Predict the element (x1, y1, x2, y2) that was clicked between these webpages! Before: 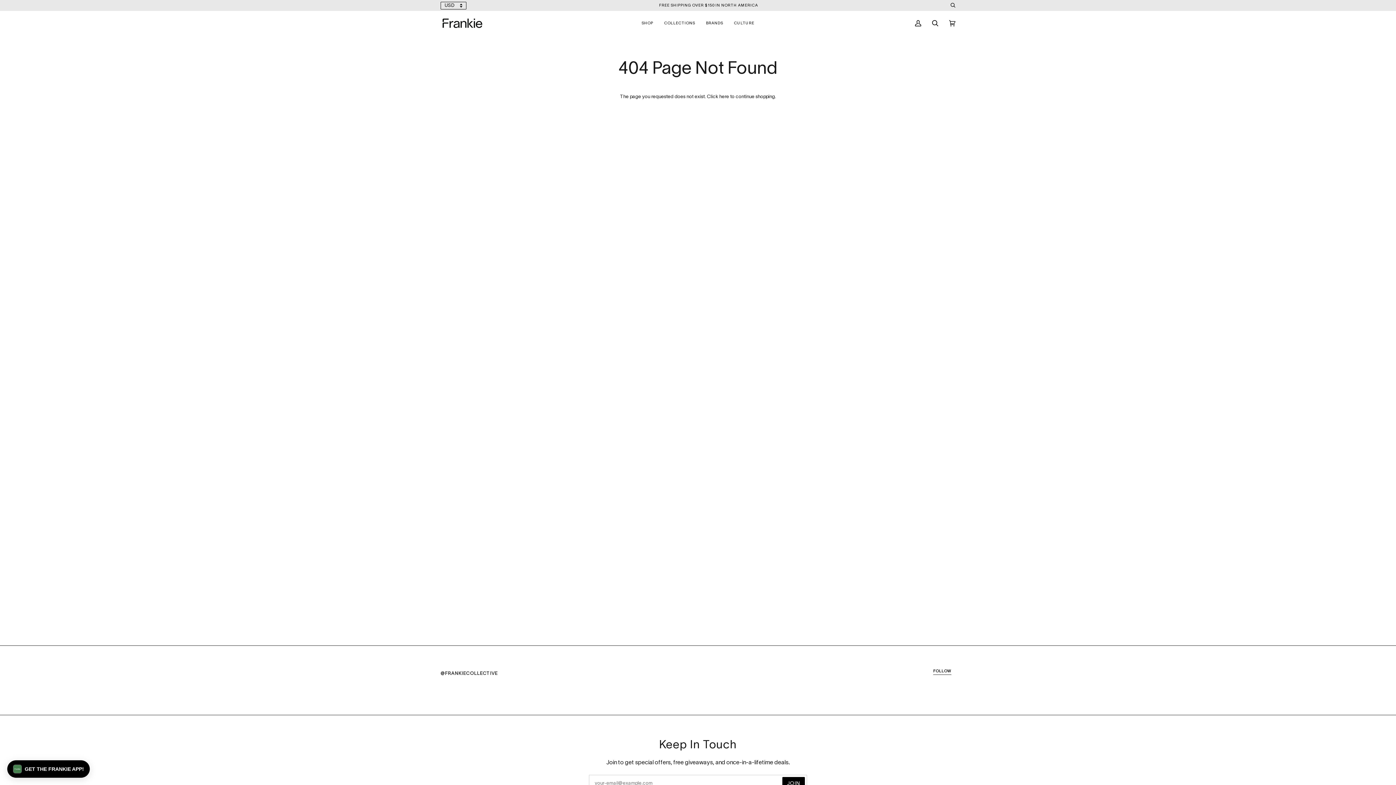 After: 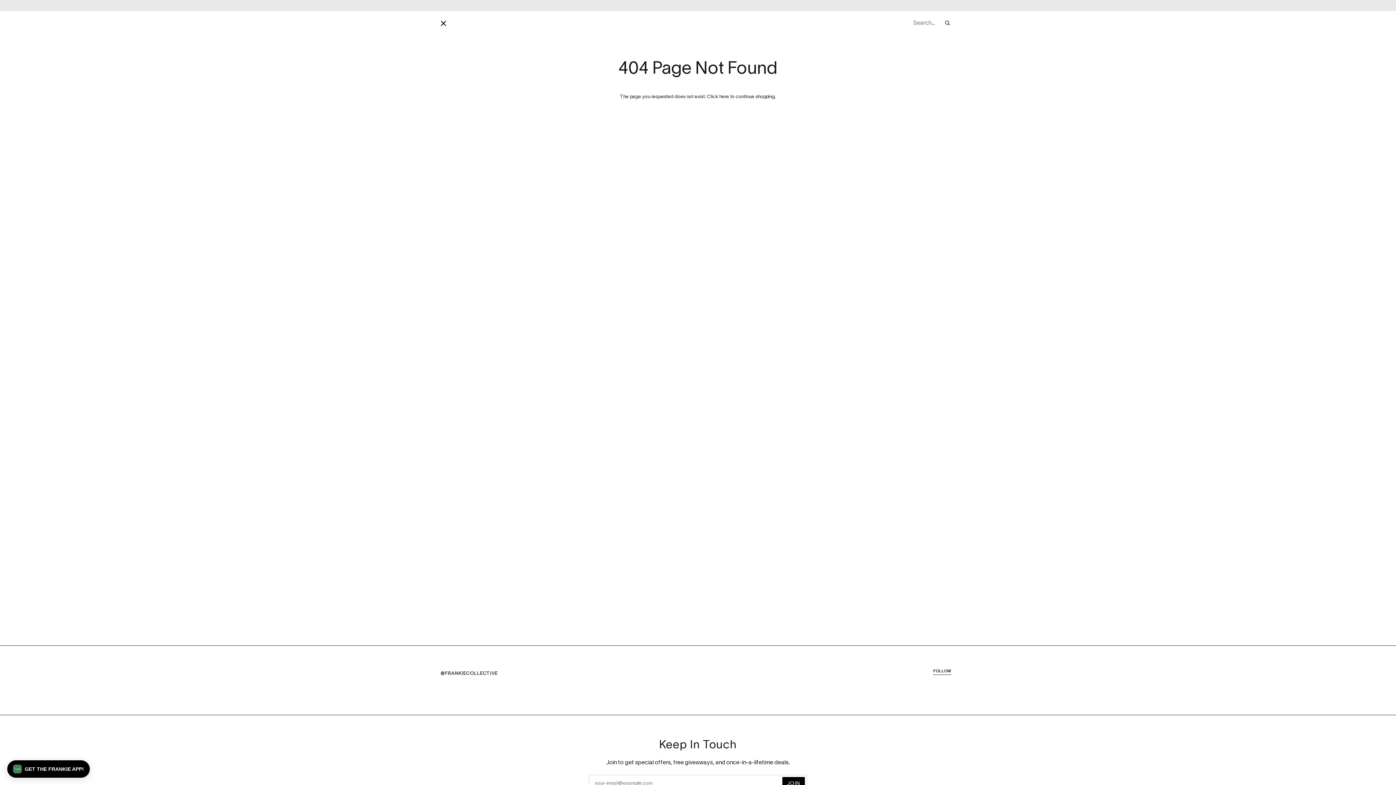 Action: label: Search bbox: (926, 10, 944, 35)